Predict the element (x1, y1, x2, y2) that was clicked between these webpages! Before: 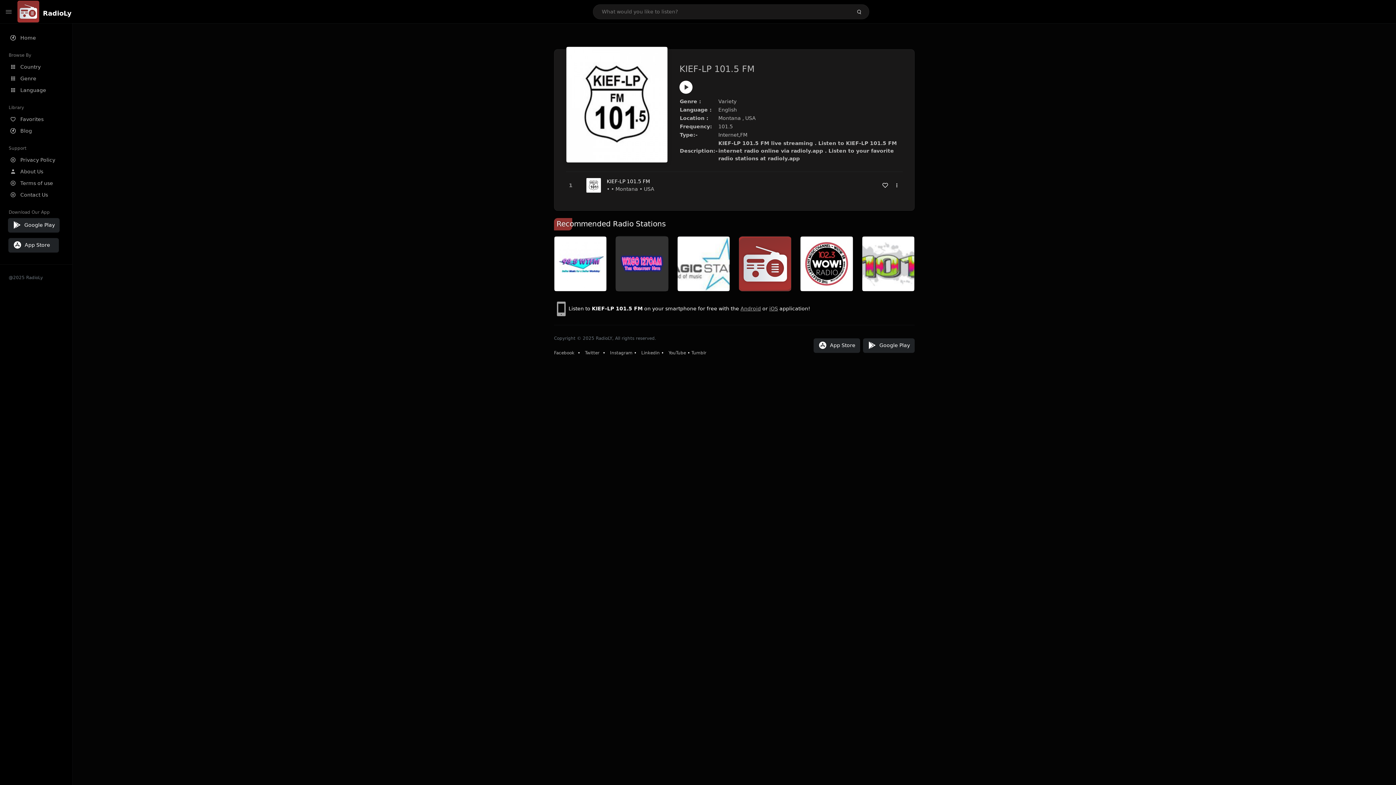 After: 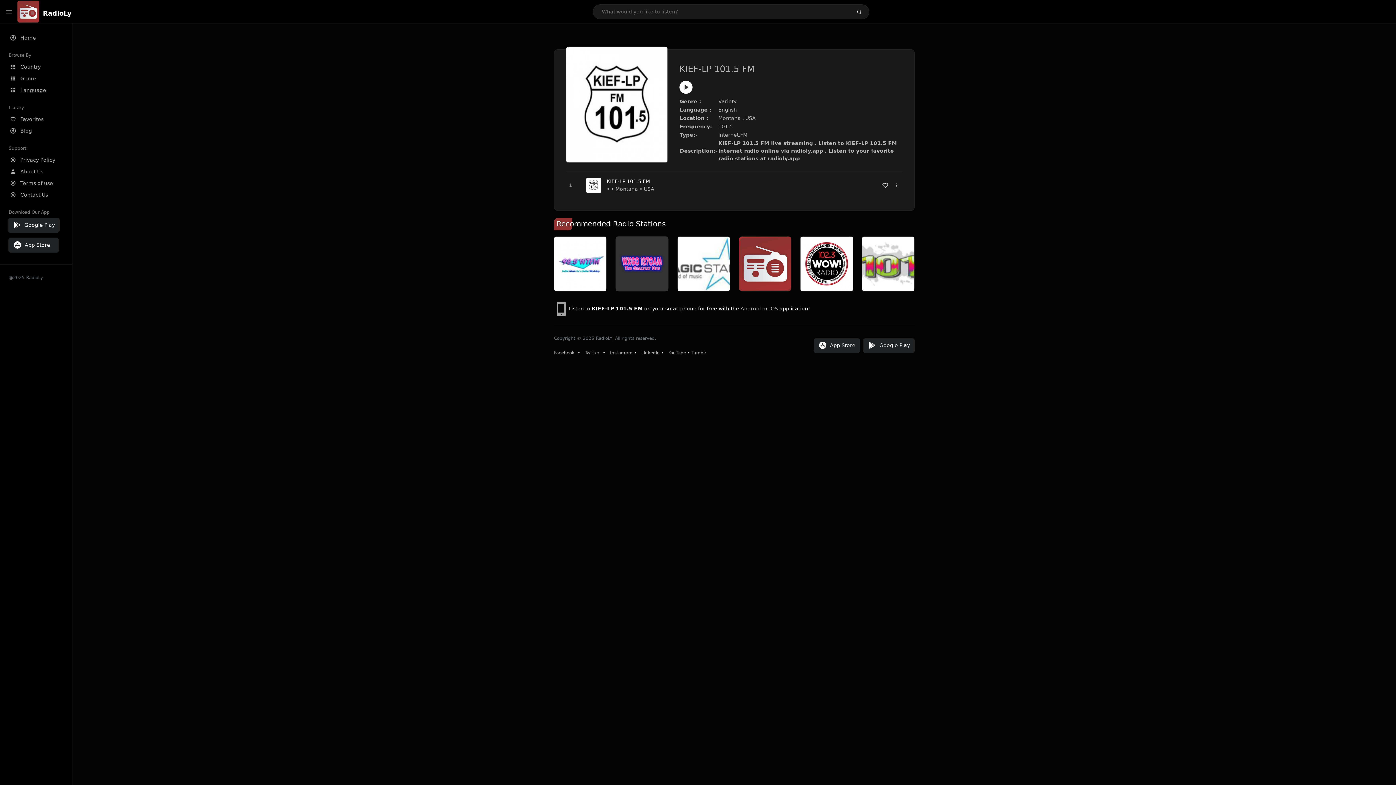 Action: bbox: (691, 350, 706, 355) label: Tumblr